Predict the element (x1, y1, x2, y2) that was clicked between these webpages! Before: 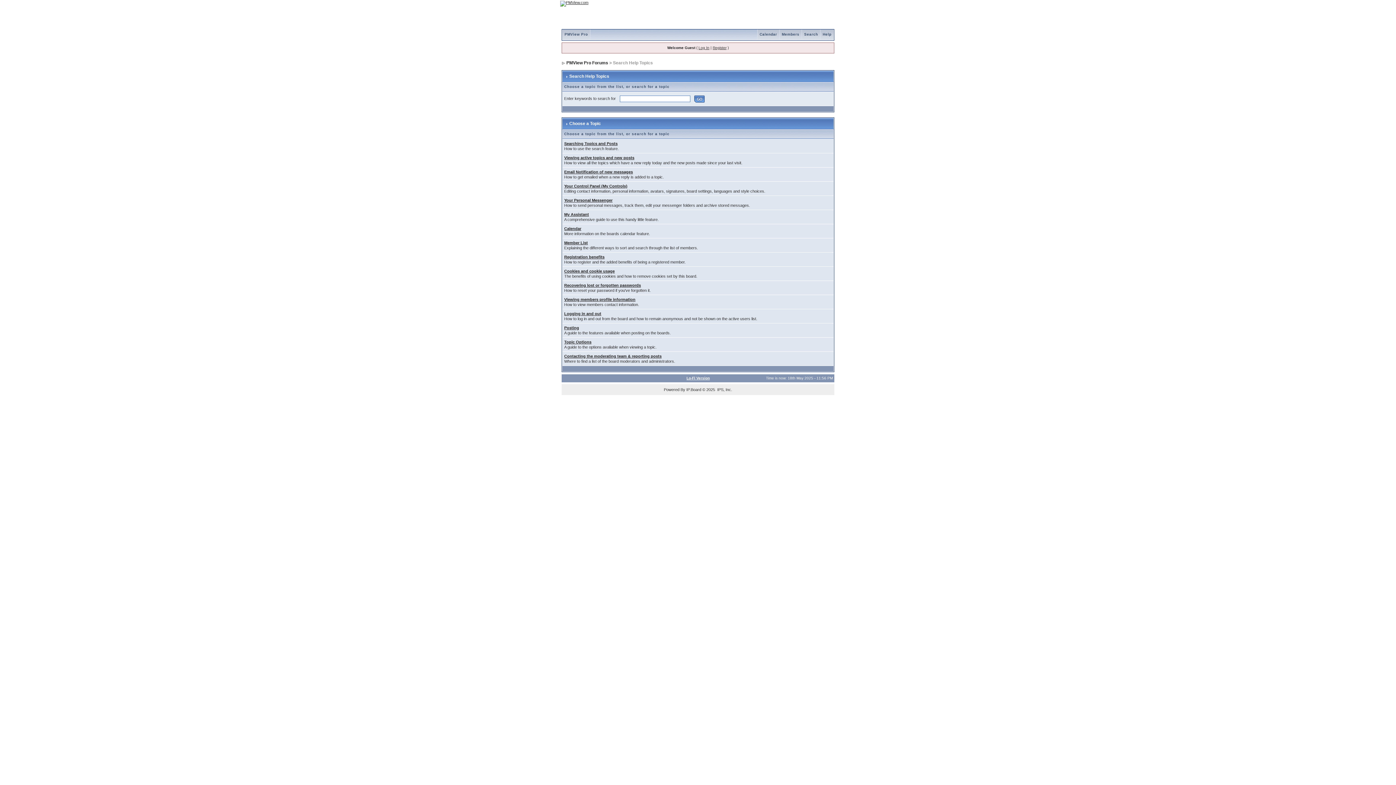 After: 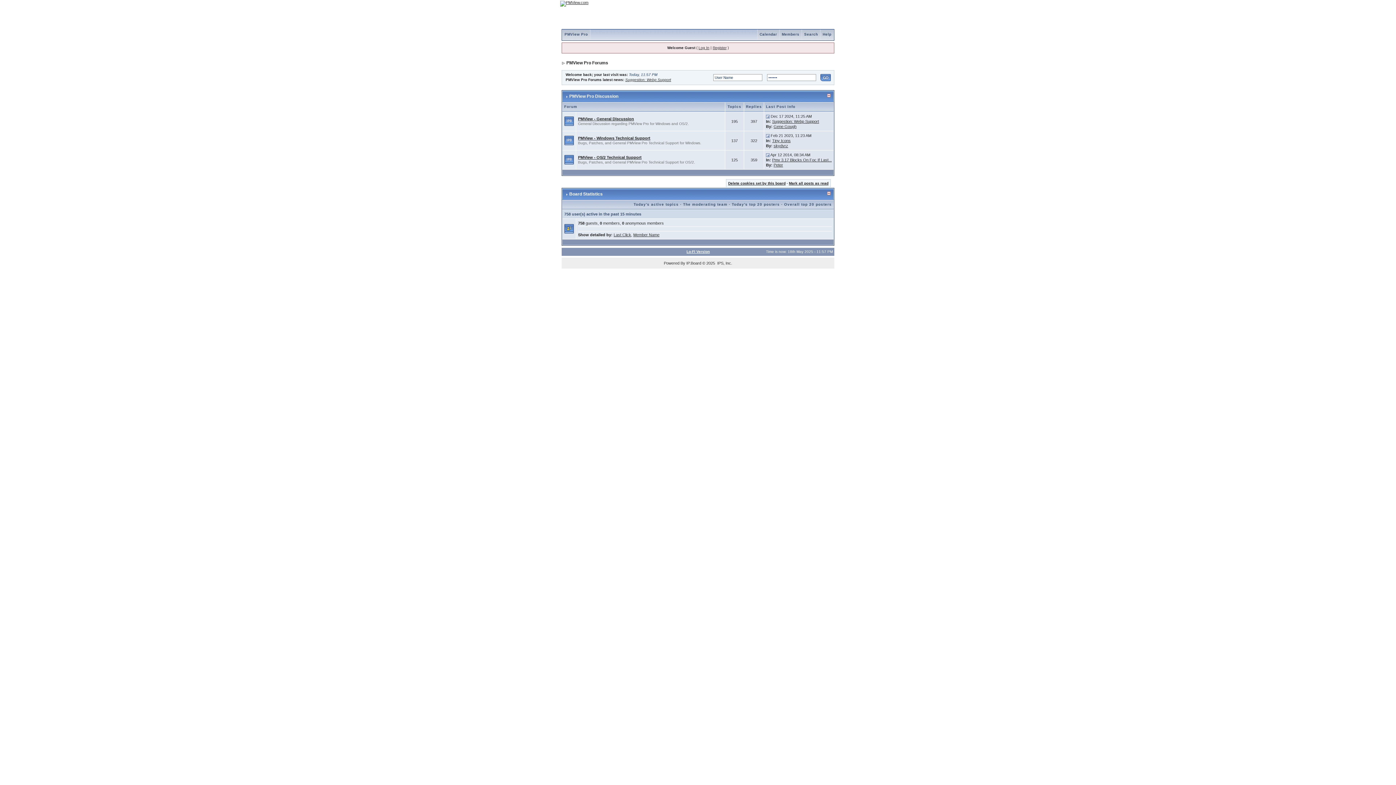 Action: bbox: (566, 60, 608, 65) label: PMView Pro Forums